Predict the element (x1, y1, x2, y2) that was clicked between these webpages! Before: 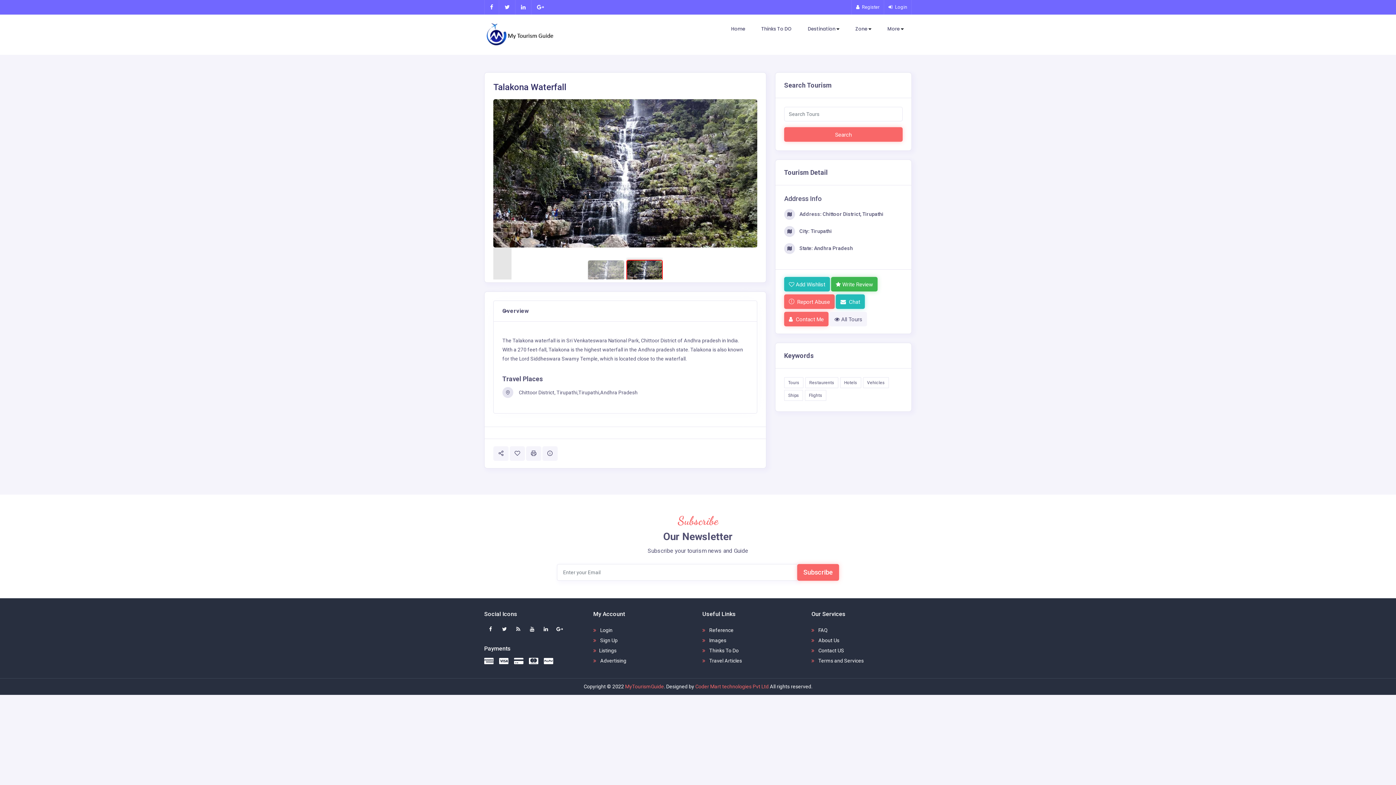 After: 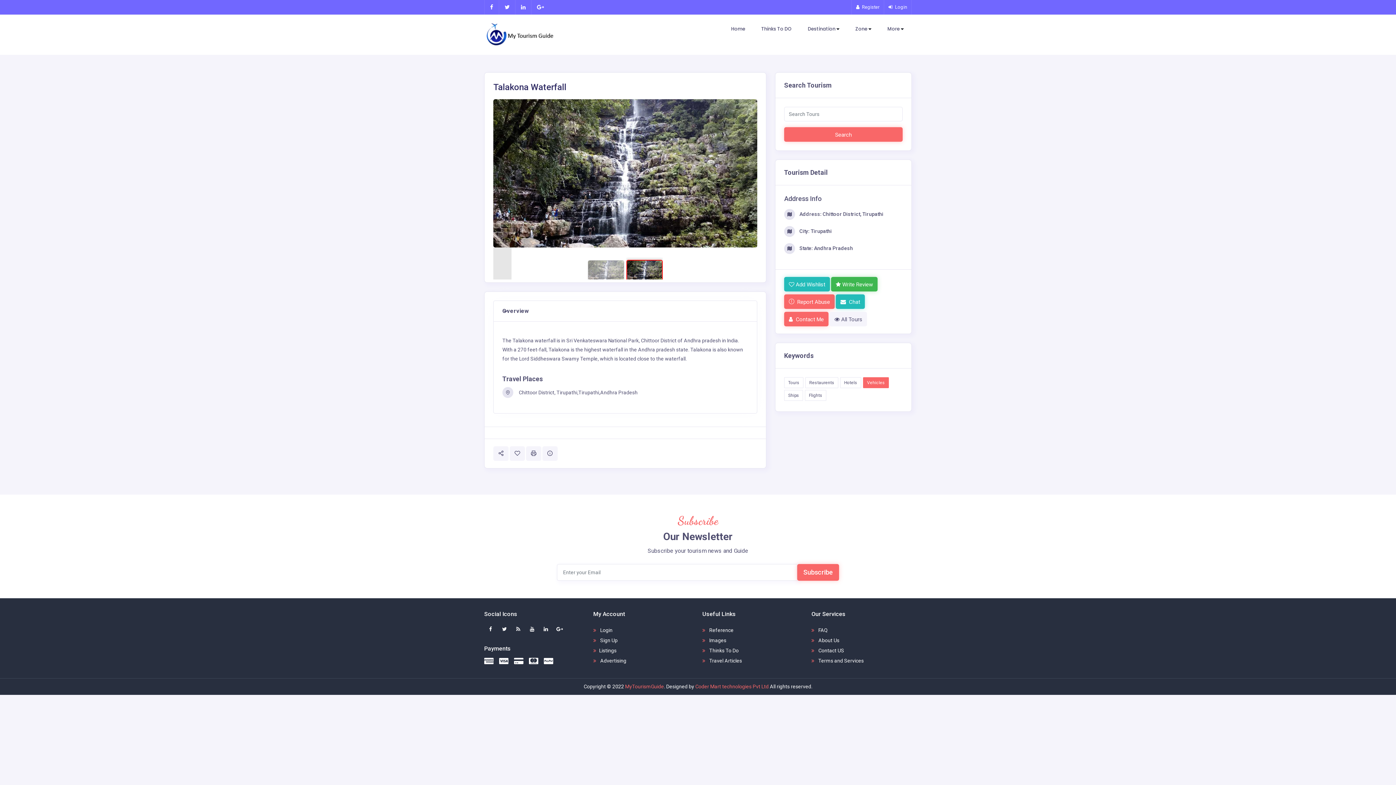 Action: label: Vehicles bbox: (863, 377, 889, 388)